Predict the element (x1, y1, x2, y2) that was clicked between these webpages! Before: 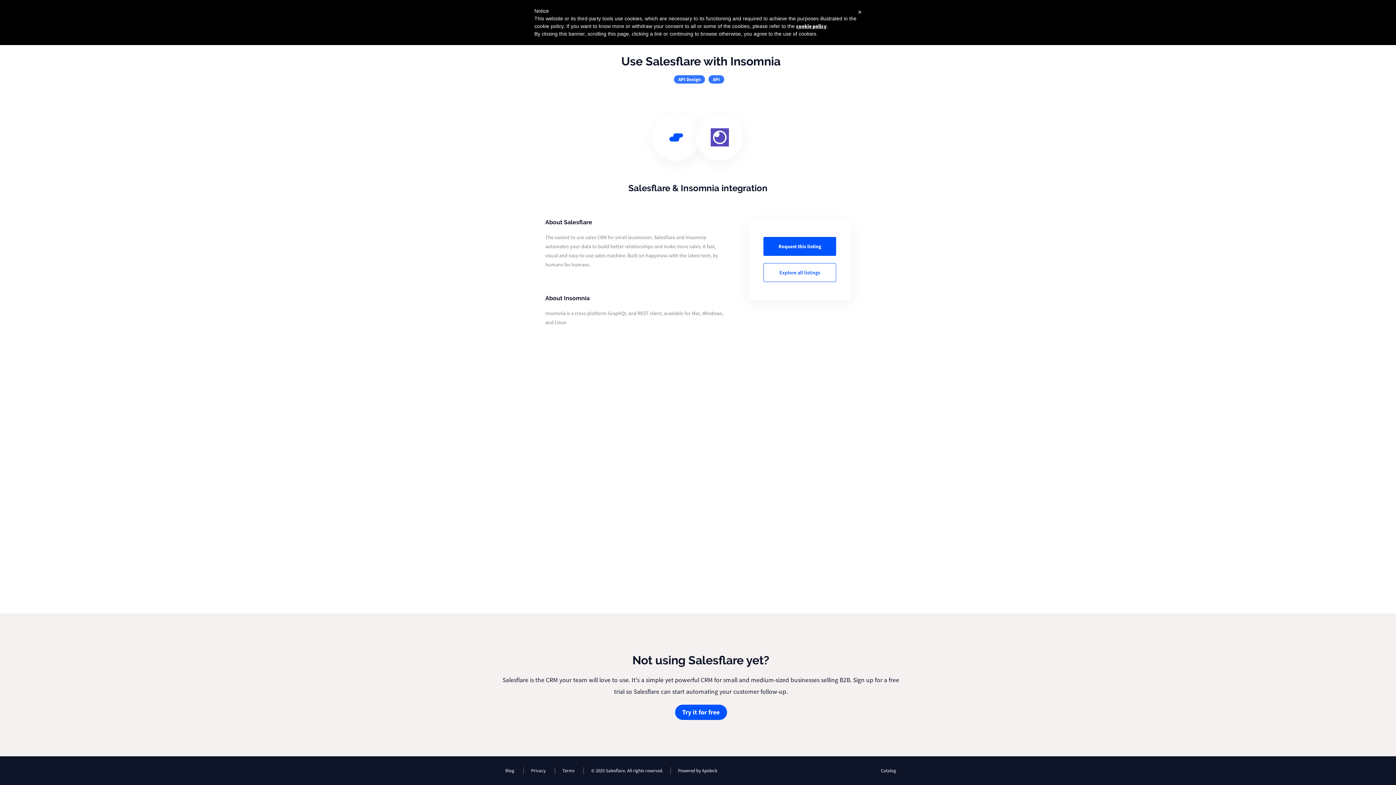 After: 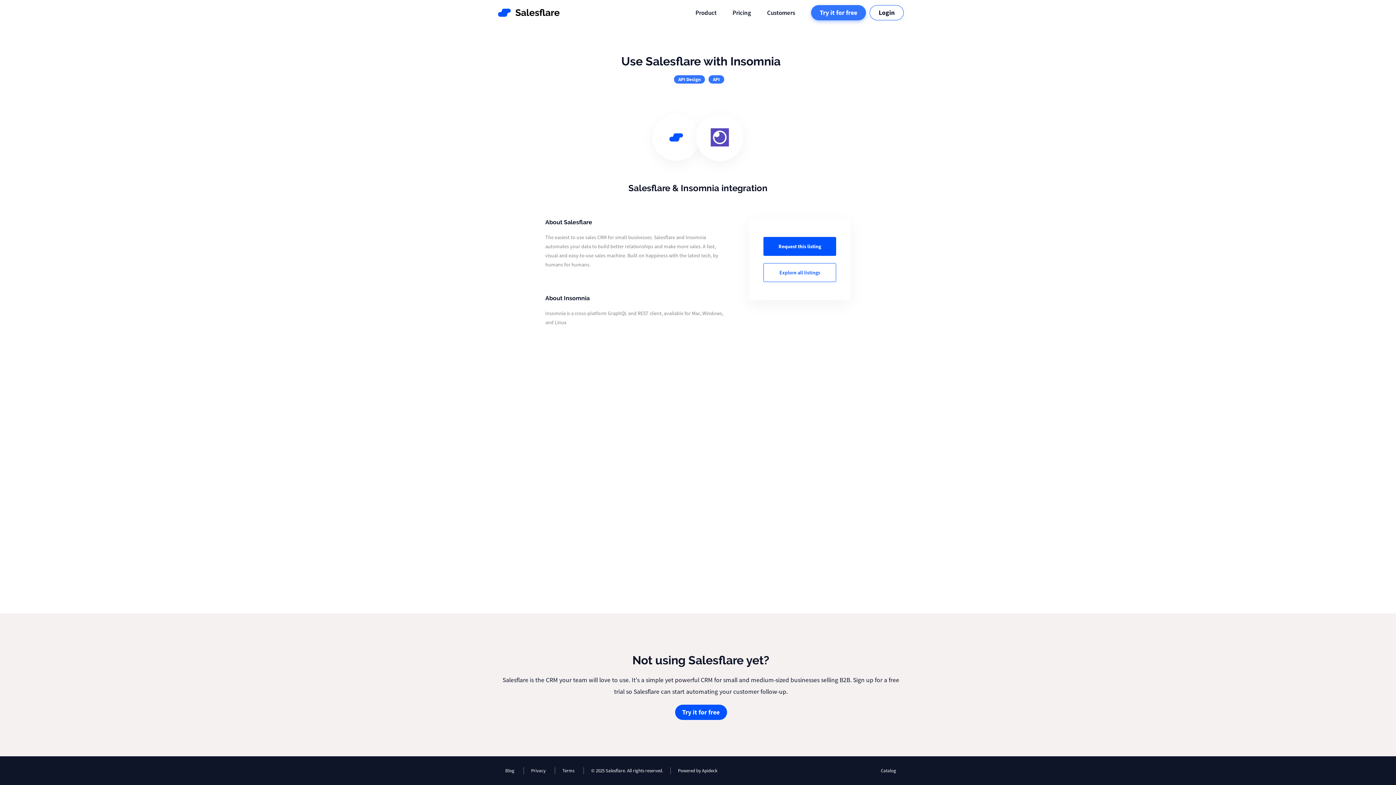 Action: bbox: (858, 7, 861, 16) label: ×